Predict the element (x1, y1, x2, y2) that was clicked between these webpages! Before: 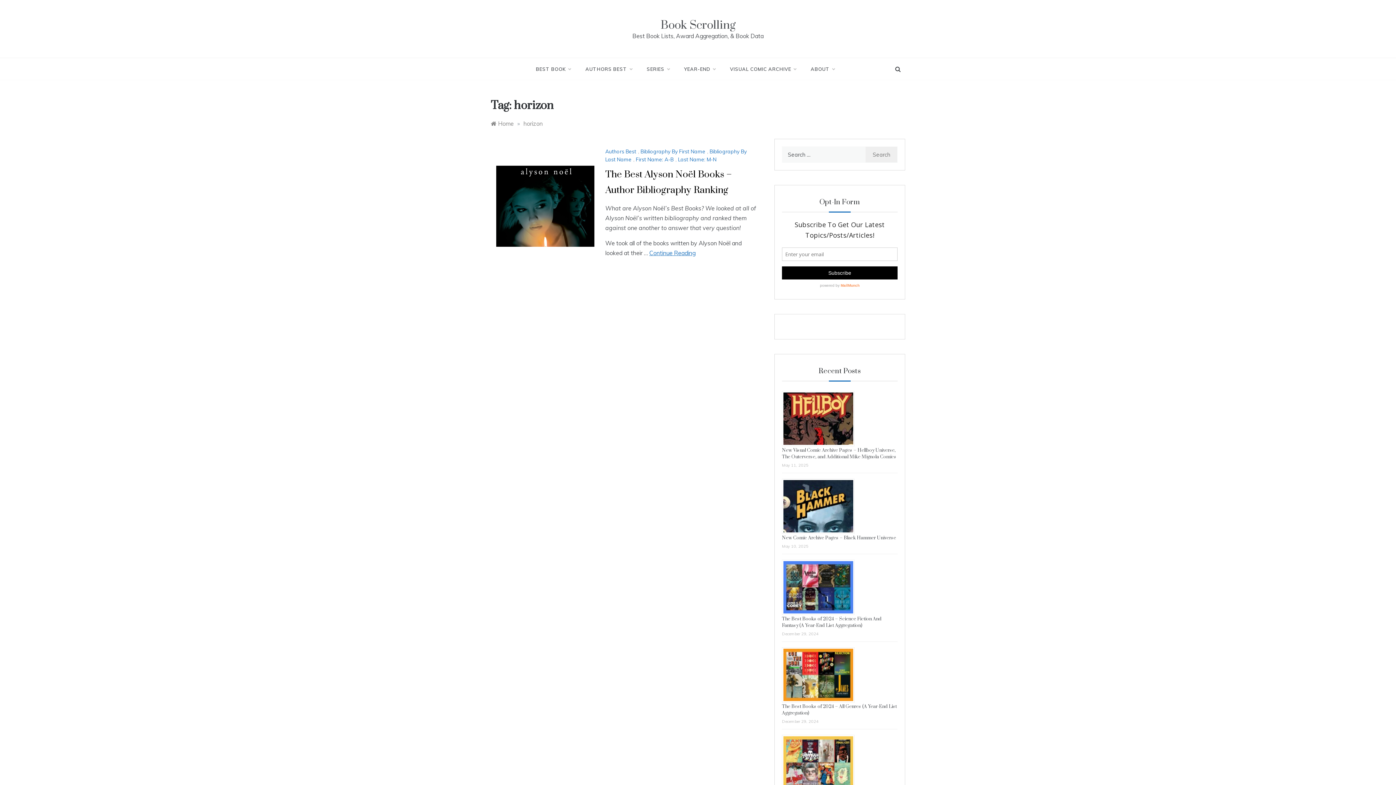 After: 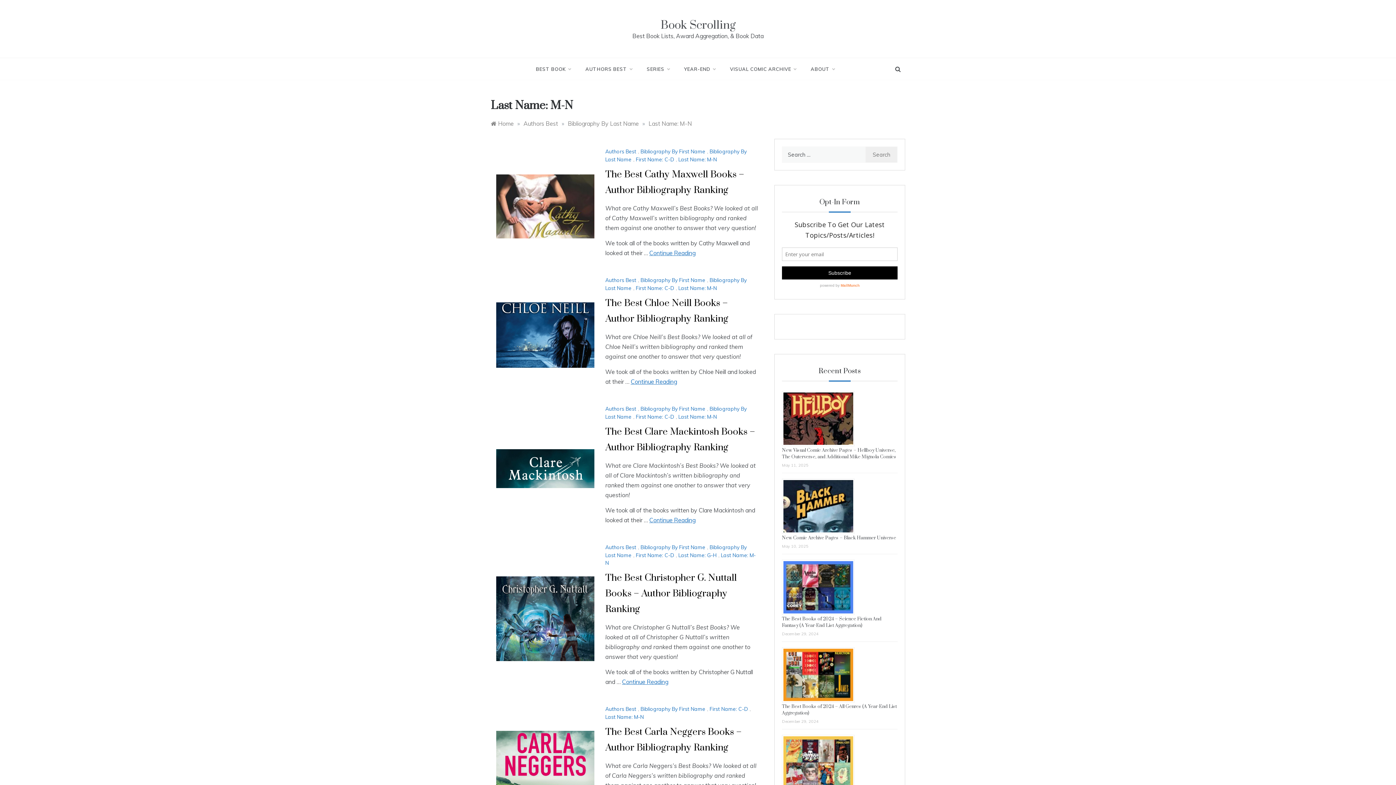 Action: bbox: (678, 156, 718, 162) label: Last Name: M-N